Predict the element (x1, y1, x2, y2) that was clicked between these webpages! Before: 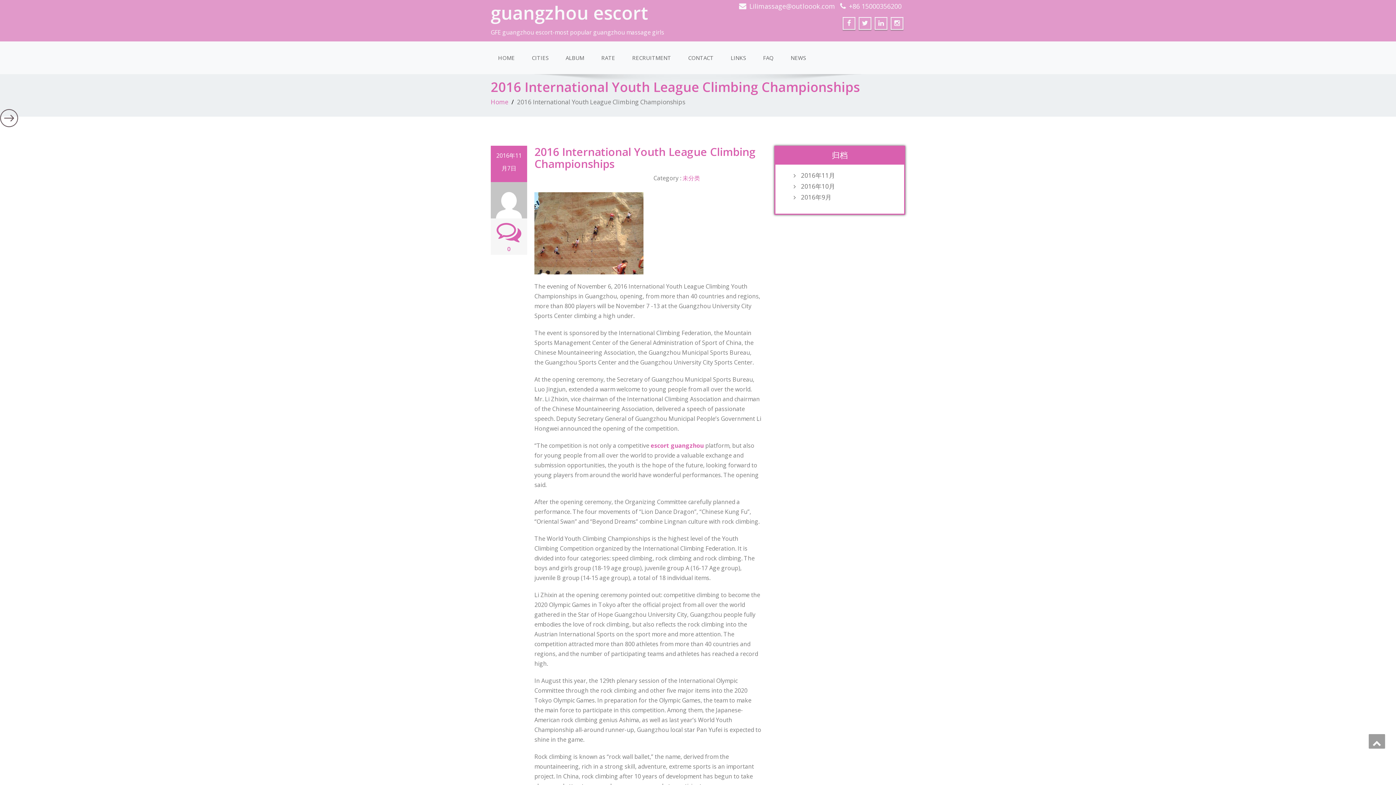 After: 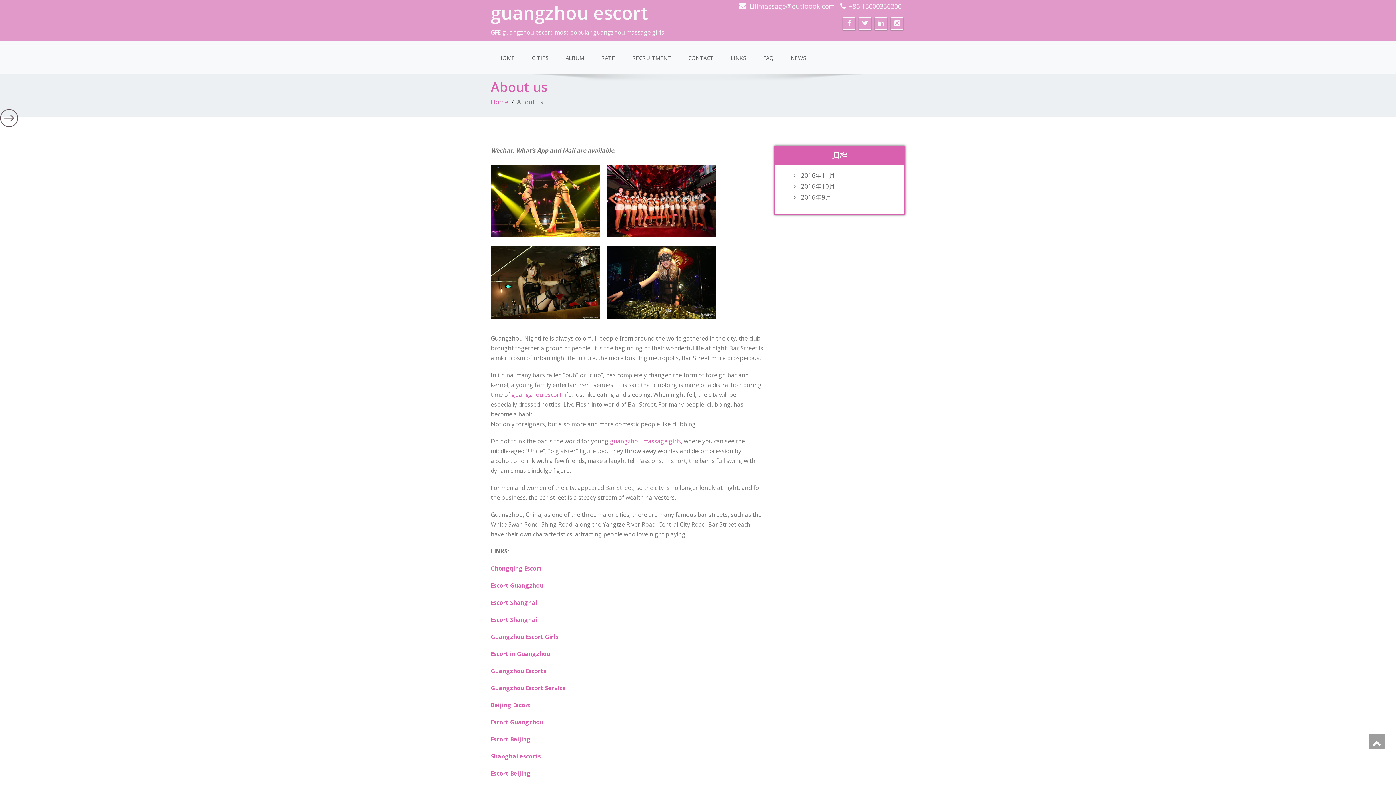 Action: bbox: (490, 0, 648, 25) label: guangzhou escort